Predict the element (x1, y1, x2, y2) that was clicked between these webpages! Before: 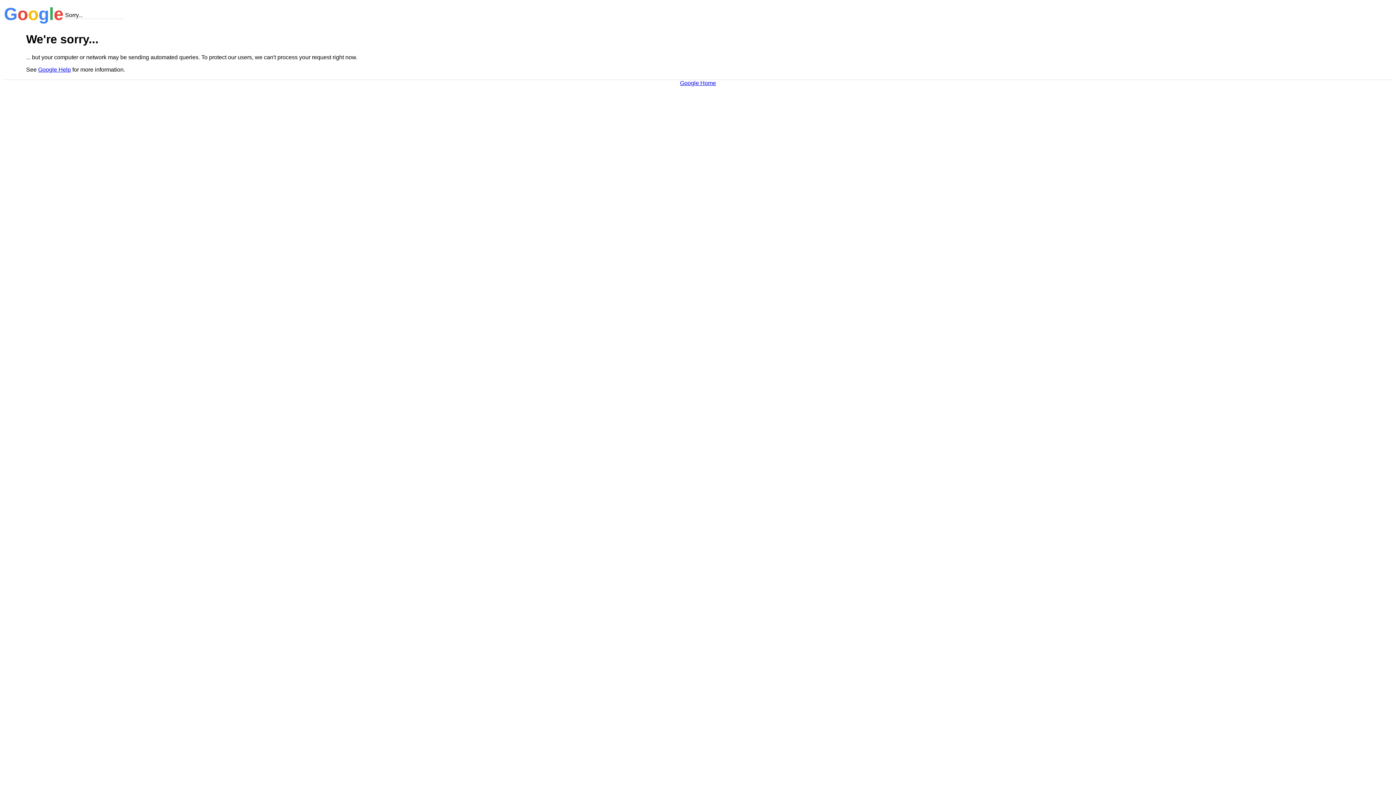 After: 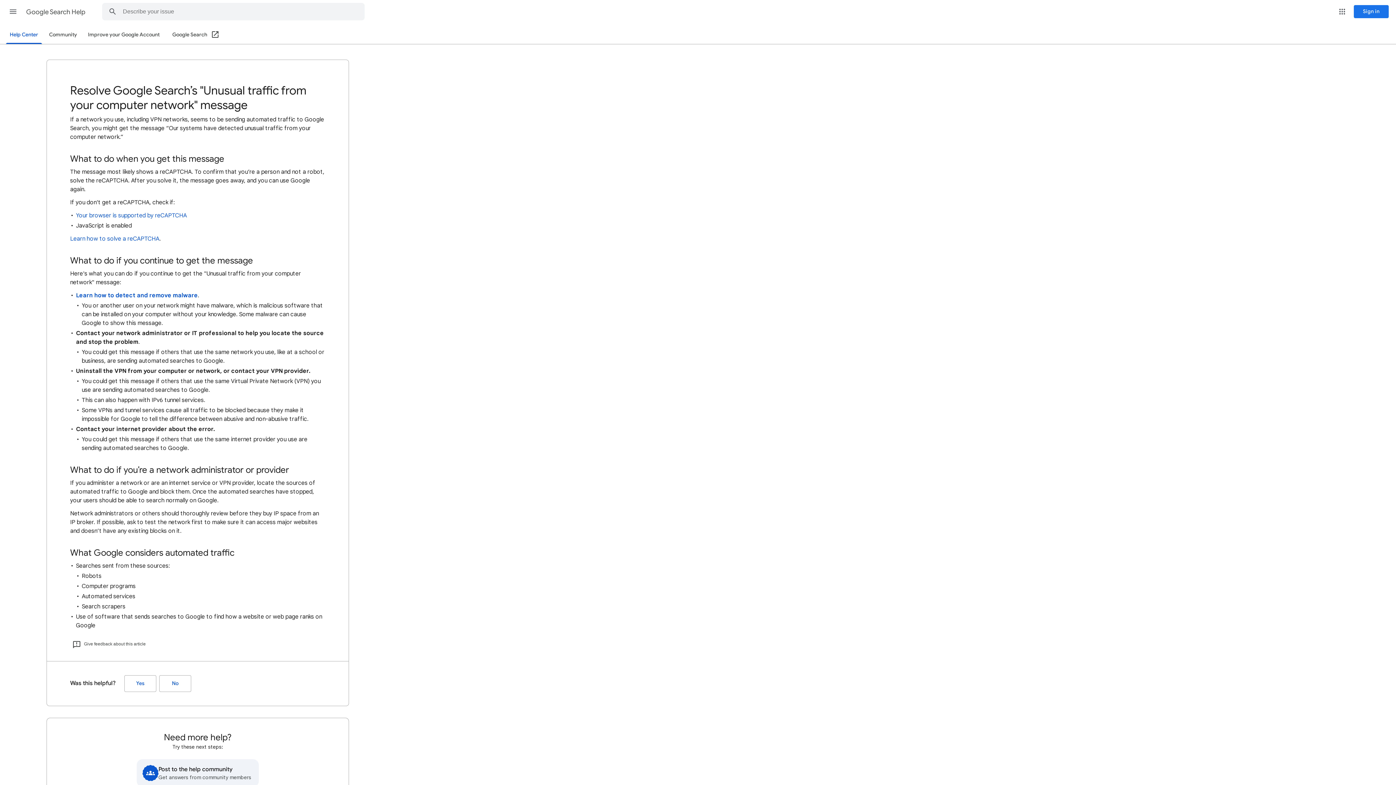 Action: label: Google Help bbox: (38, 66, 70, 72)